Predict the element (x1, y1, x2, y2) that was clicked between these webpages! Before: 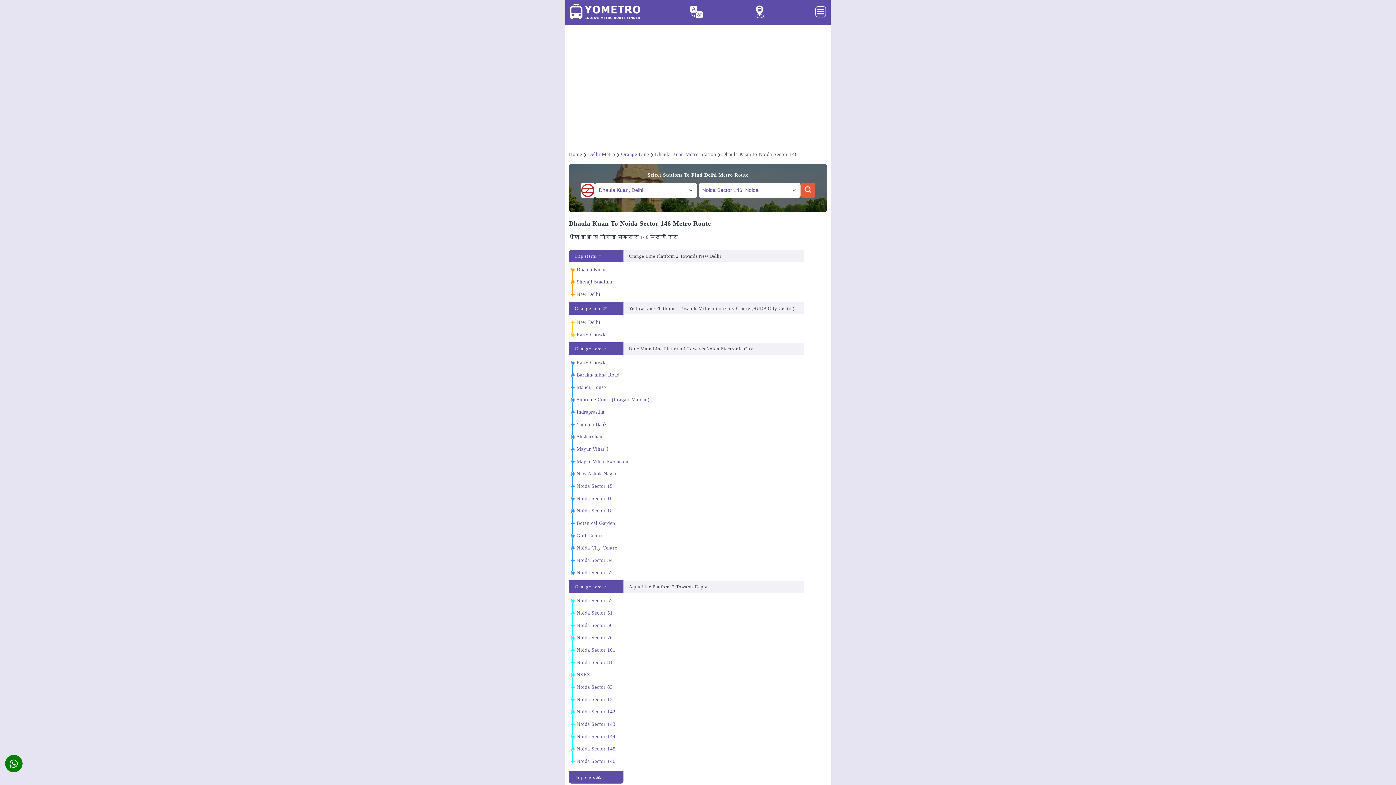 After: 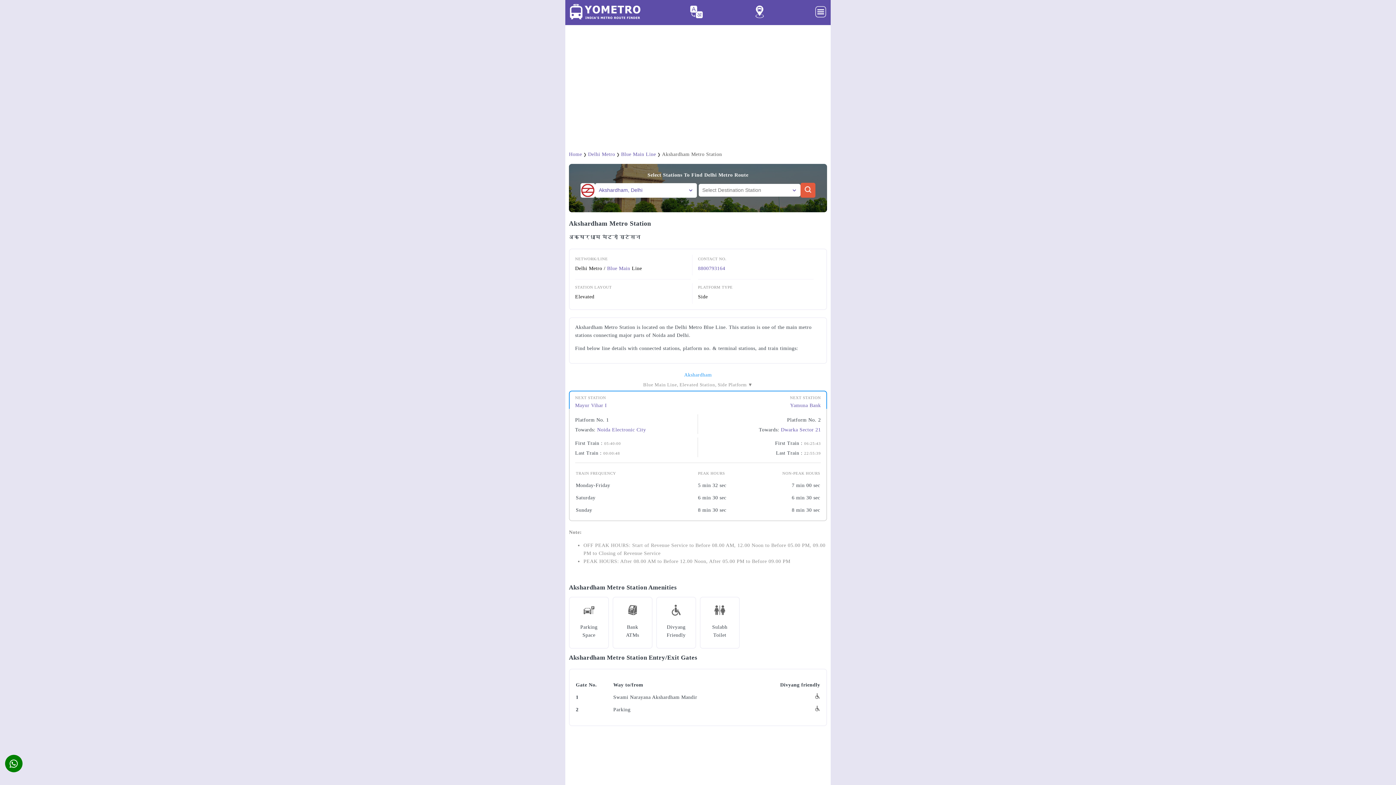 Action: label: Akshardham bbox: (576, 434, 604, 439)